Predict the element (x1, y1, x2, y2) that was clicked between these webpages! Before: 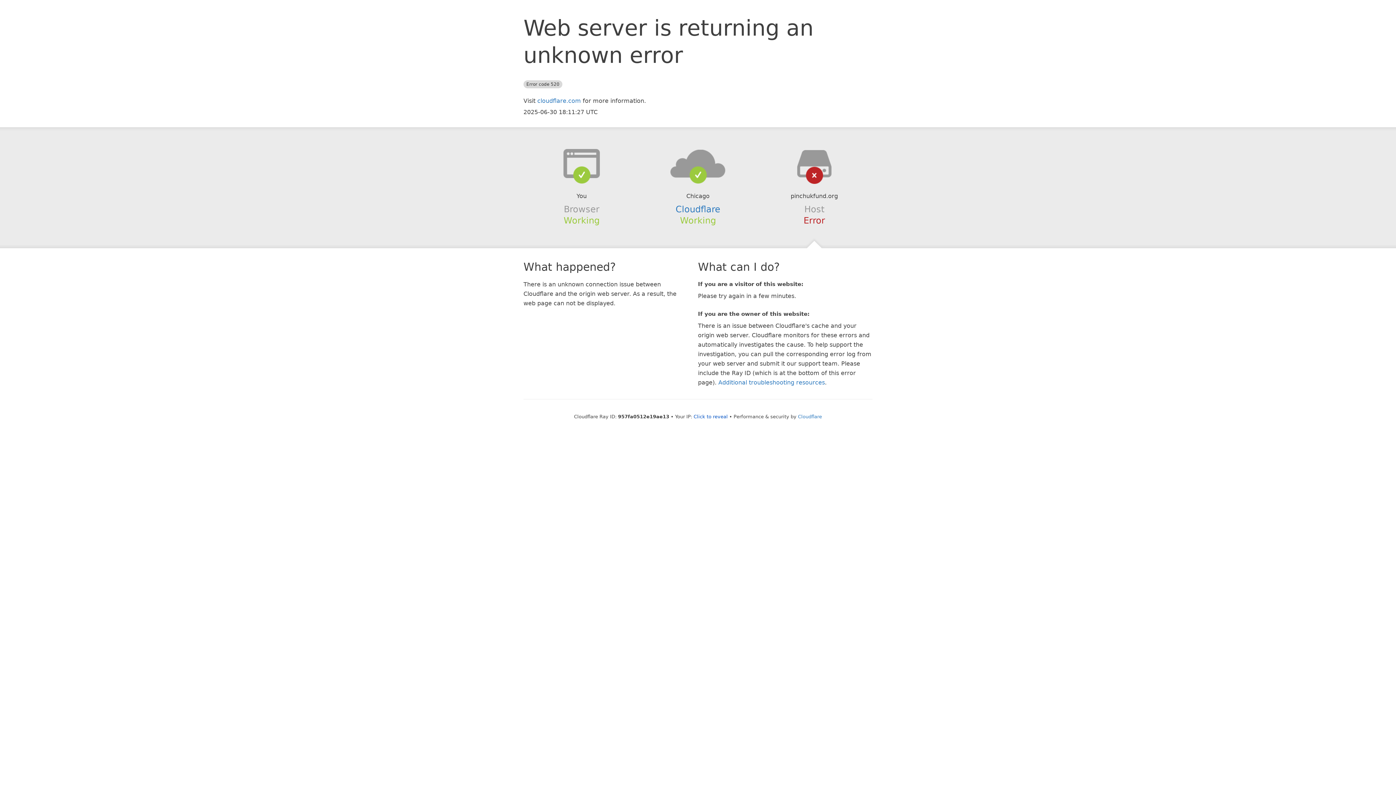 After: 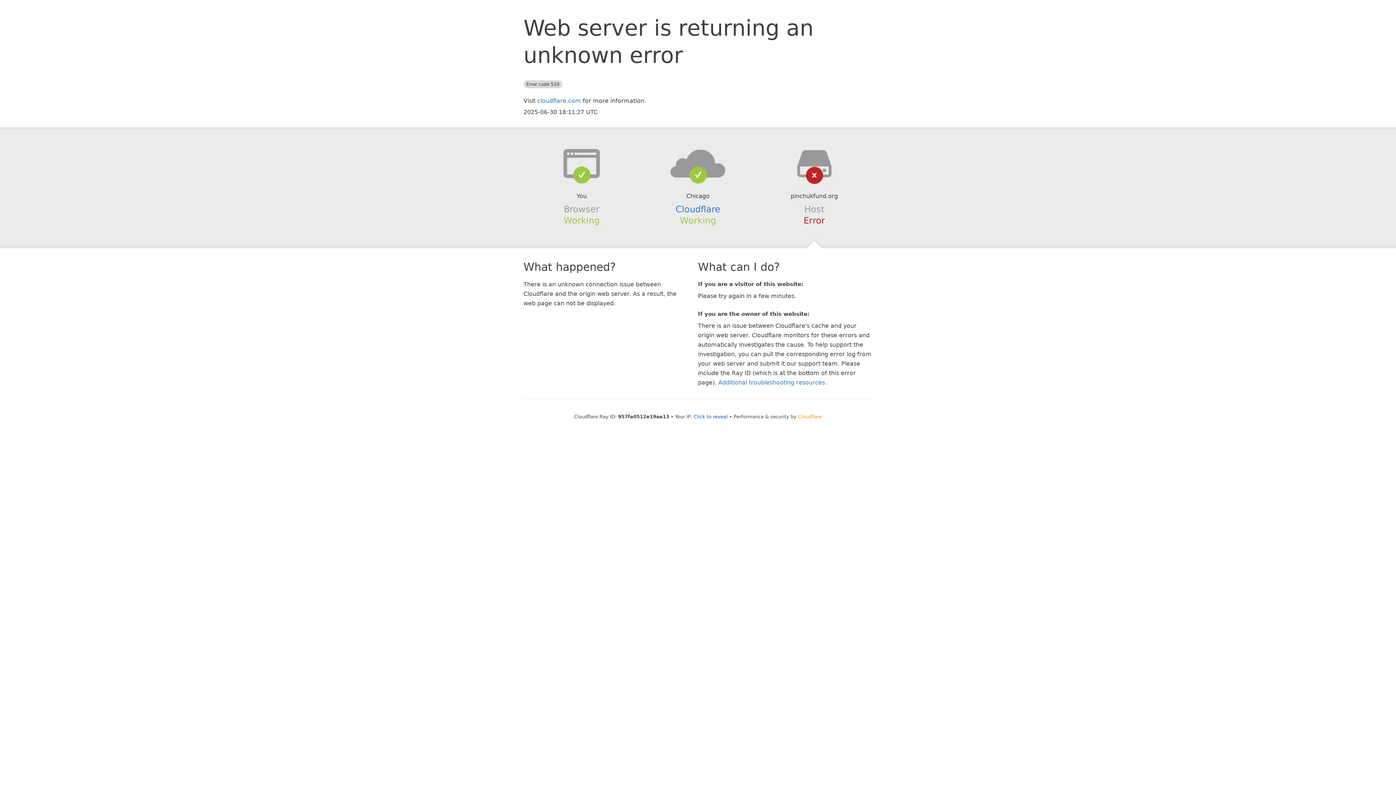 Action: label: Cloudflare bbox: (798, 414, 822, 419)